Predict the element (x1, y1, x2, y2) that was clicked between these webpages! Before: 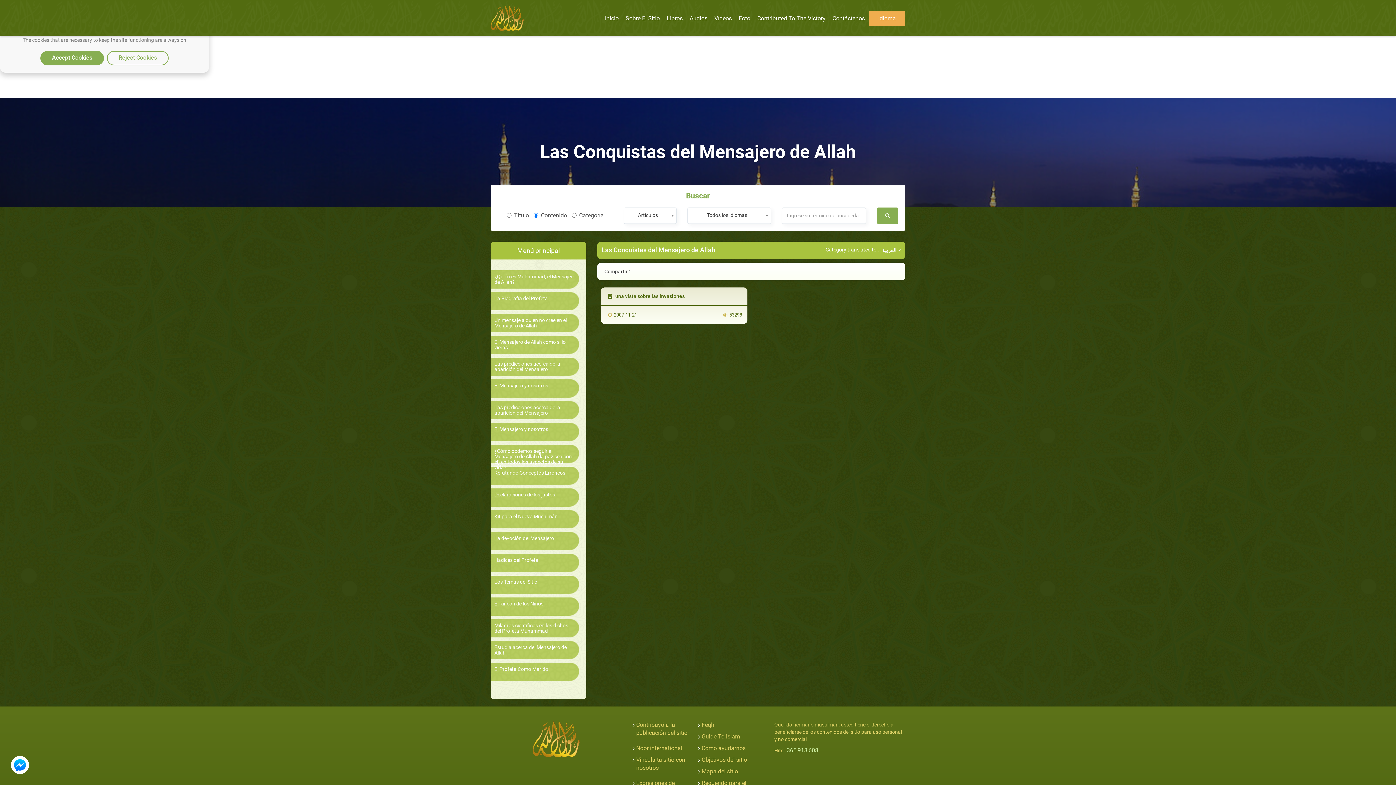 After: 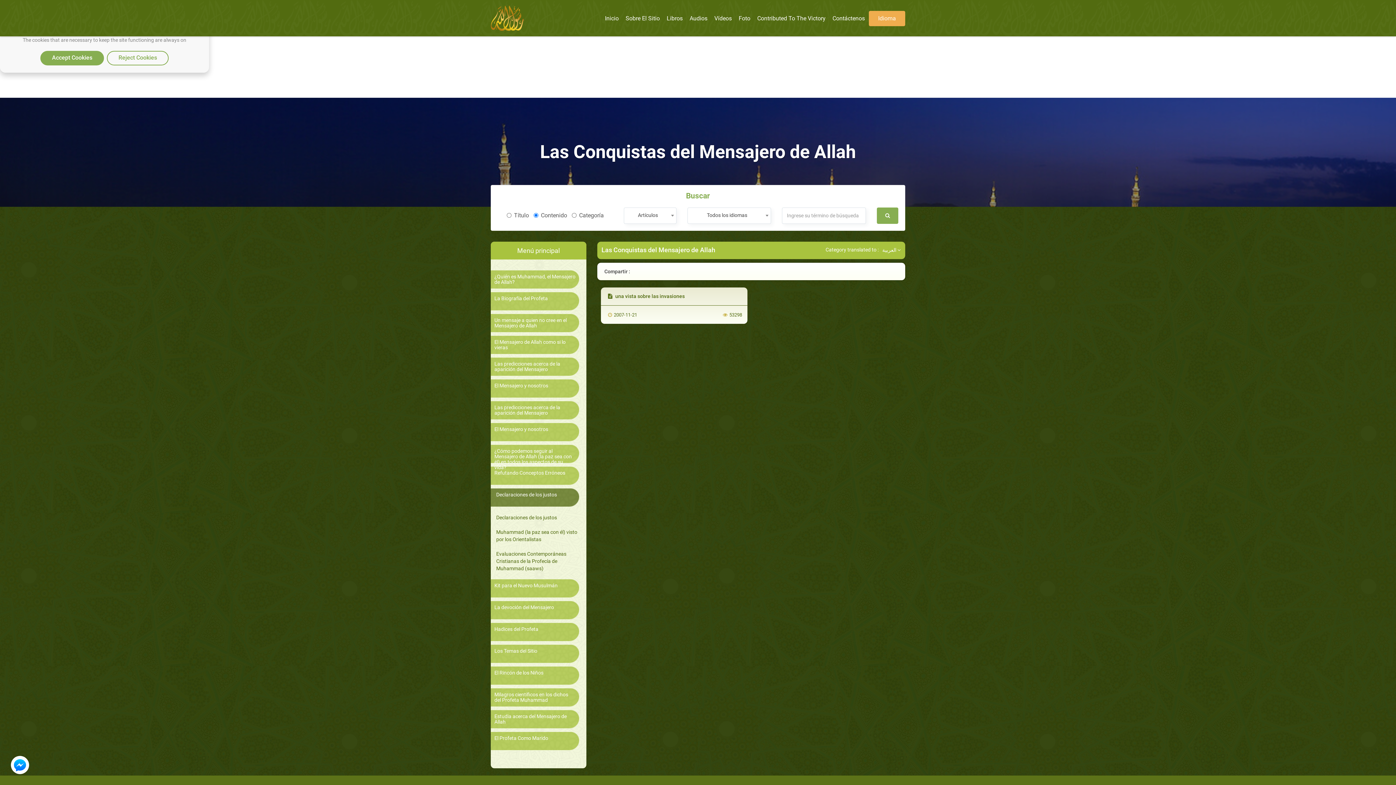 Action: label: Declaraciones de los justos bbox: (494, 492, 575, 497)